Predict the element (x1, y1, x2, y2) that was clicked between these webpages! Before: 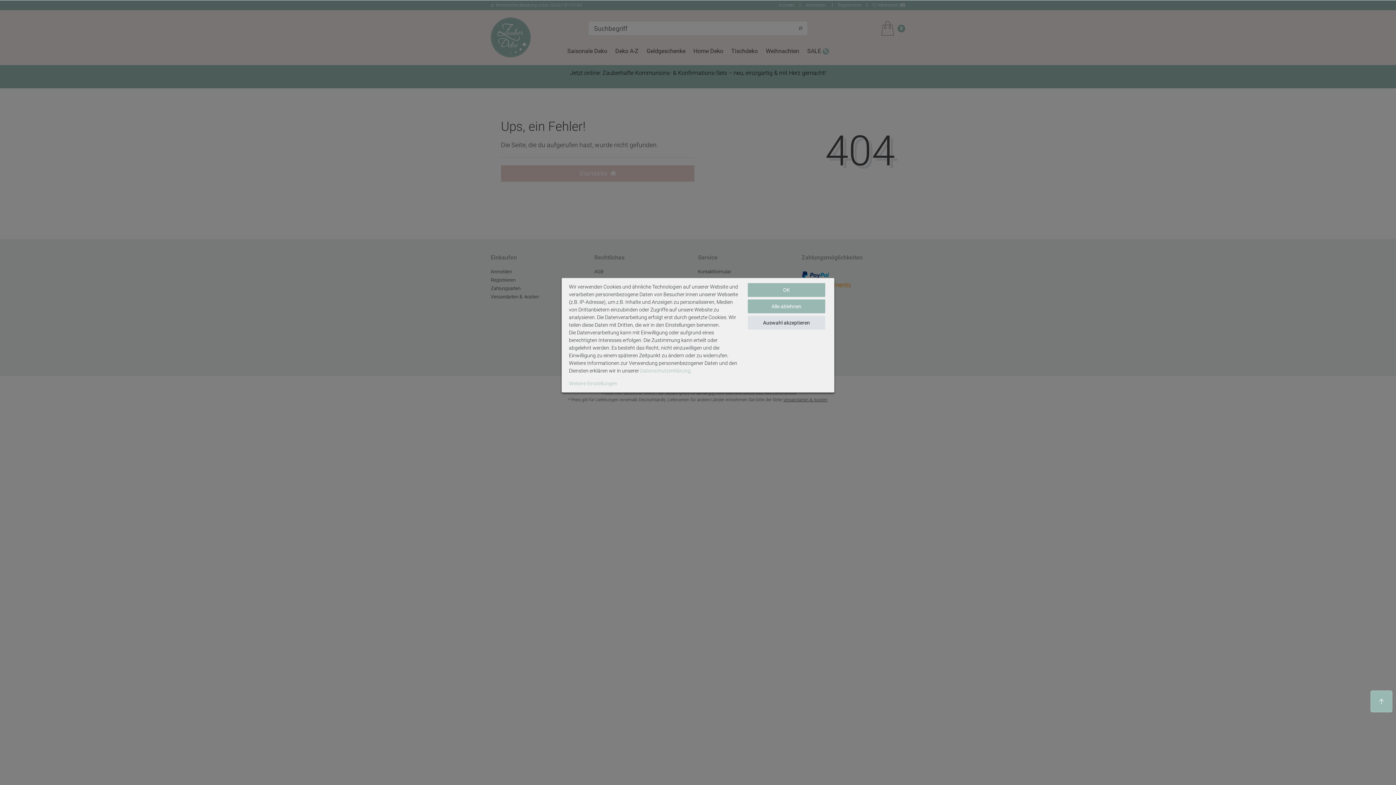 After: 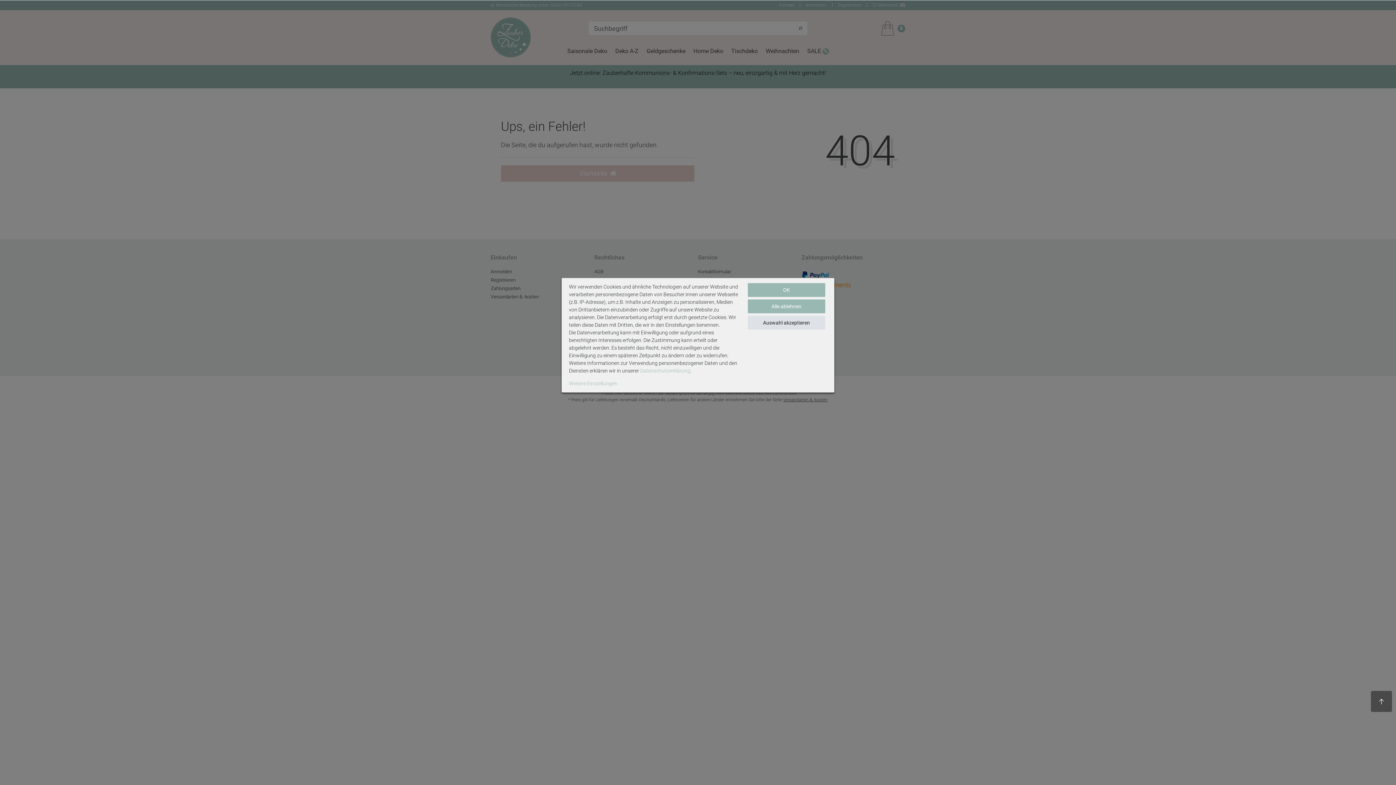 Action: bbox: (1370, 690, 1392, 712)